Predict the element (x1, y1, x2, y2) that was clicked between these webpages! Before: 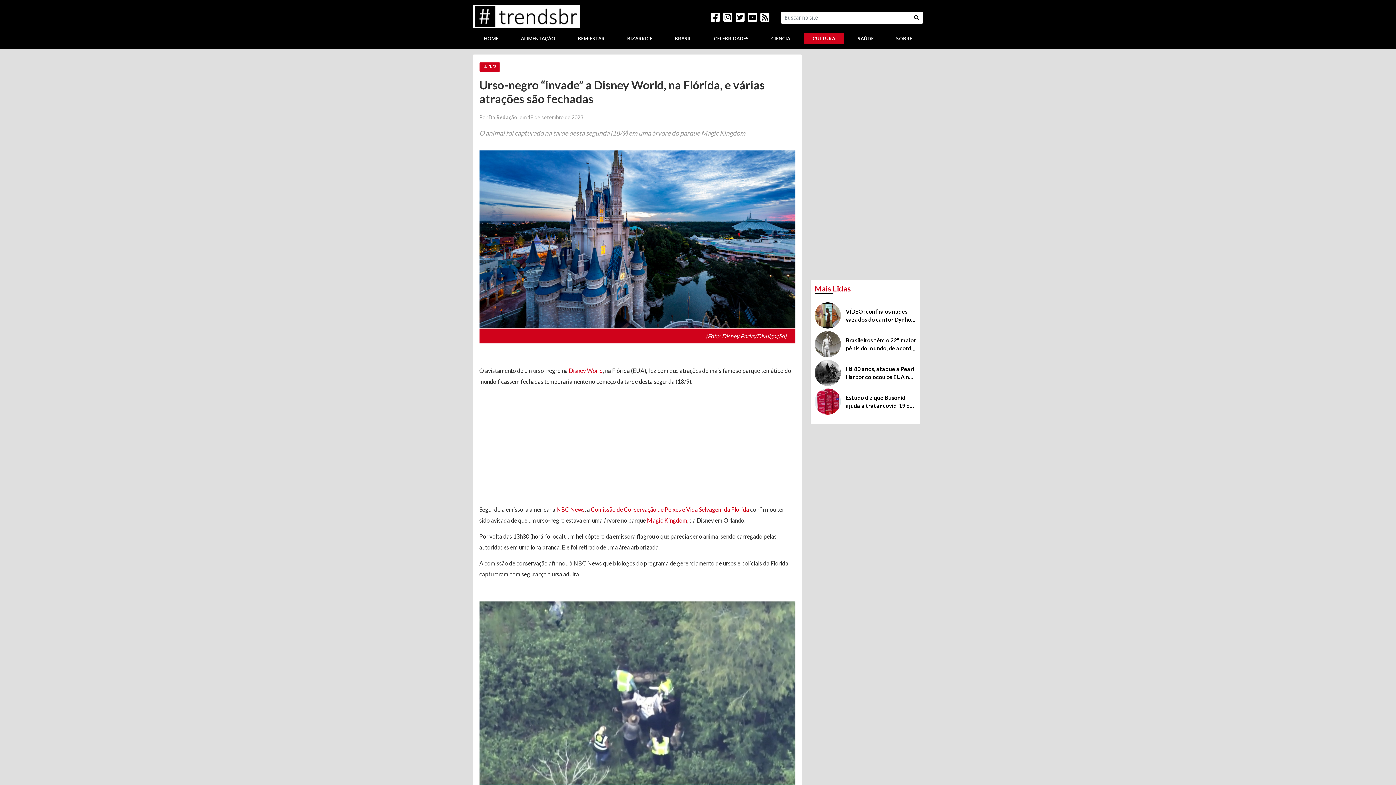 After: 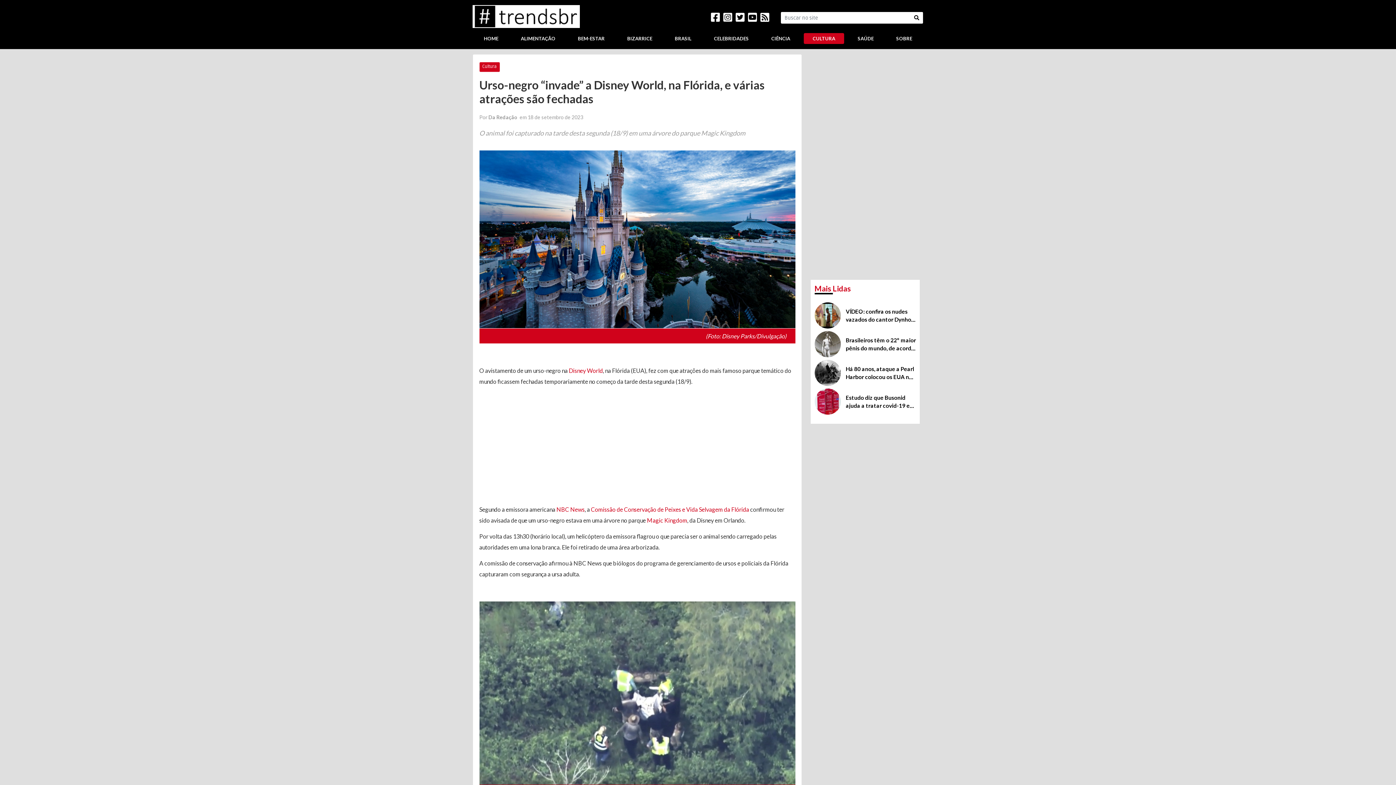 Action: bbox: (814, 388, 846, 415)